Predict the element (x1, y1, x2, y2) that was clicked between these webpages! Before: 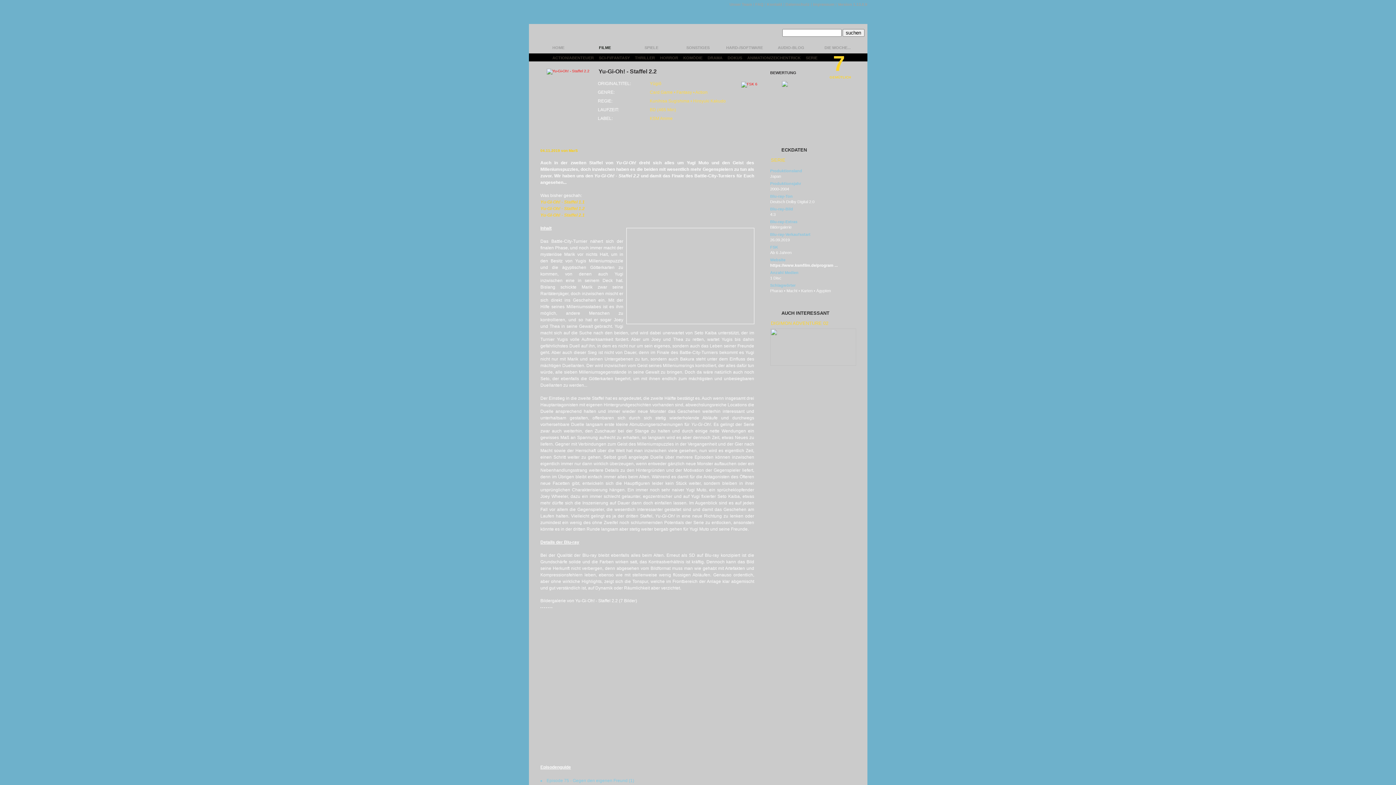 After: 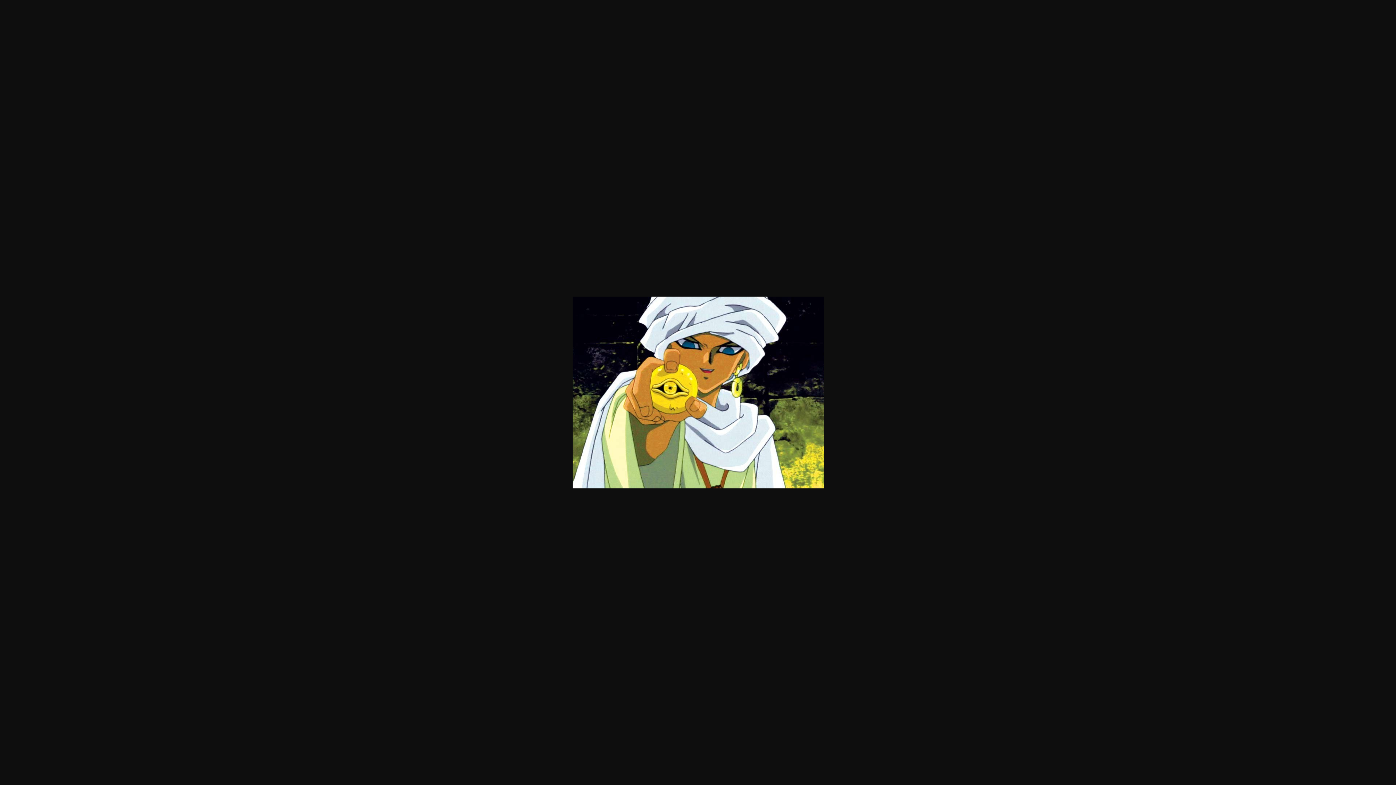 Action: bbox: (544, 604, 544, 609)